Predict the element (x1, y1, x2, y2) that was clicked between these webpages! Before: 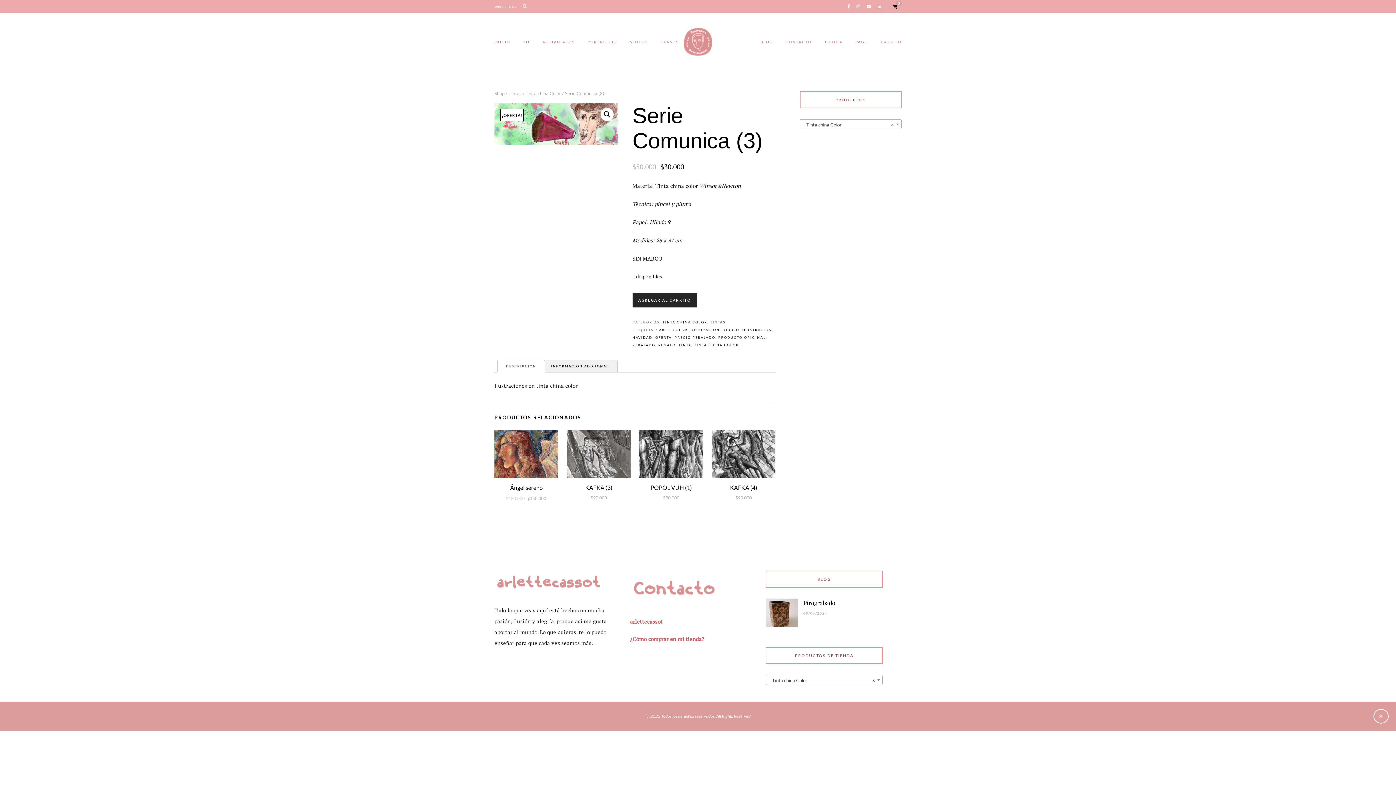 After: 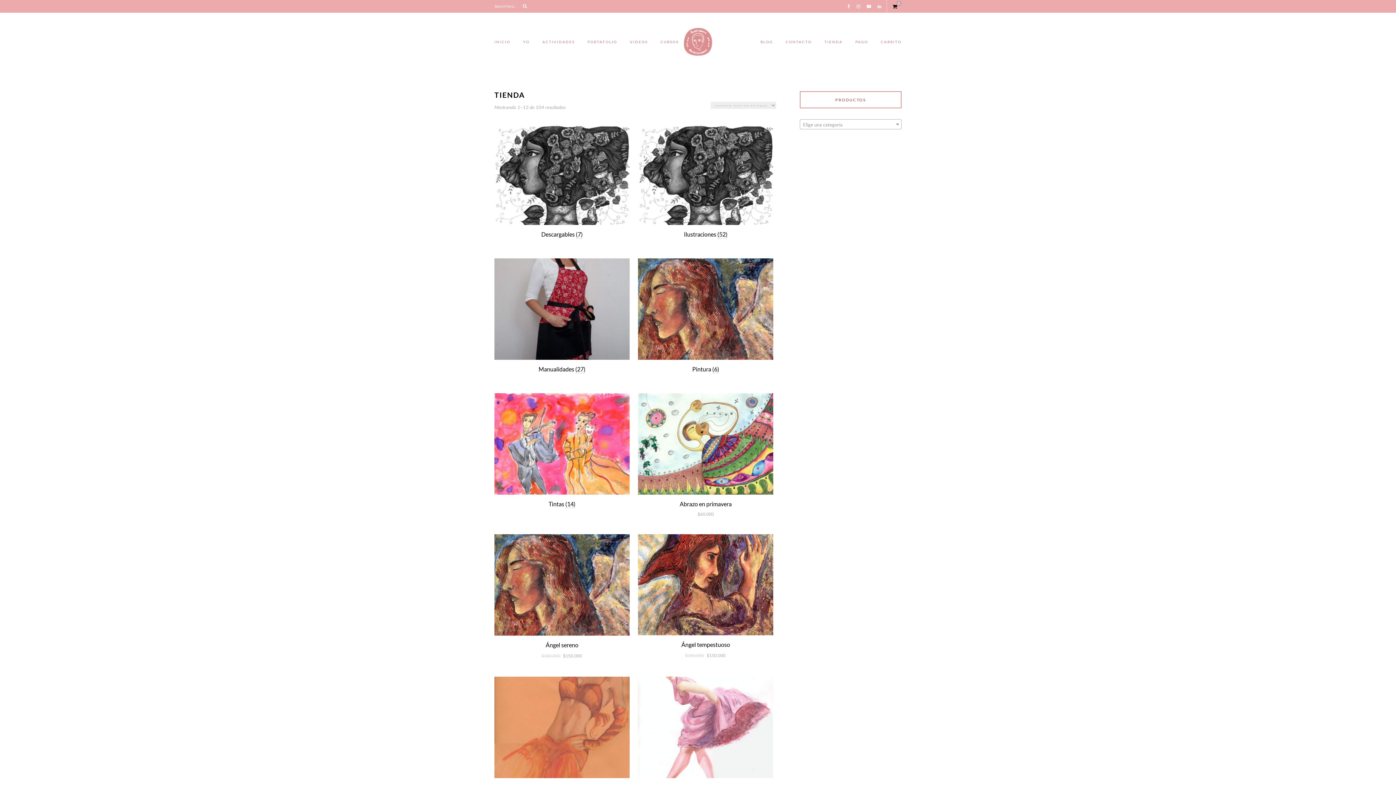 Action: bbox: (494, 90, 504, 96) label: Shop